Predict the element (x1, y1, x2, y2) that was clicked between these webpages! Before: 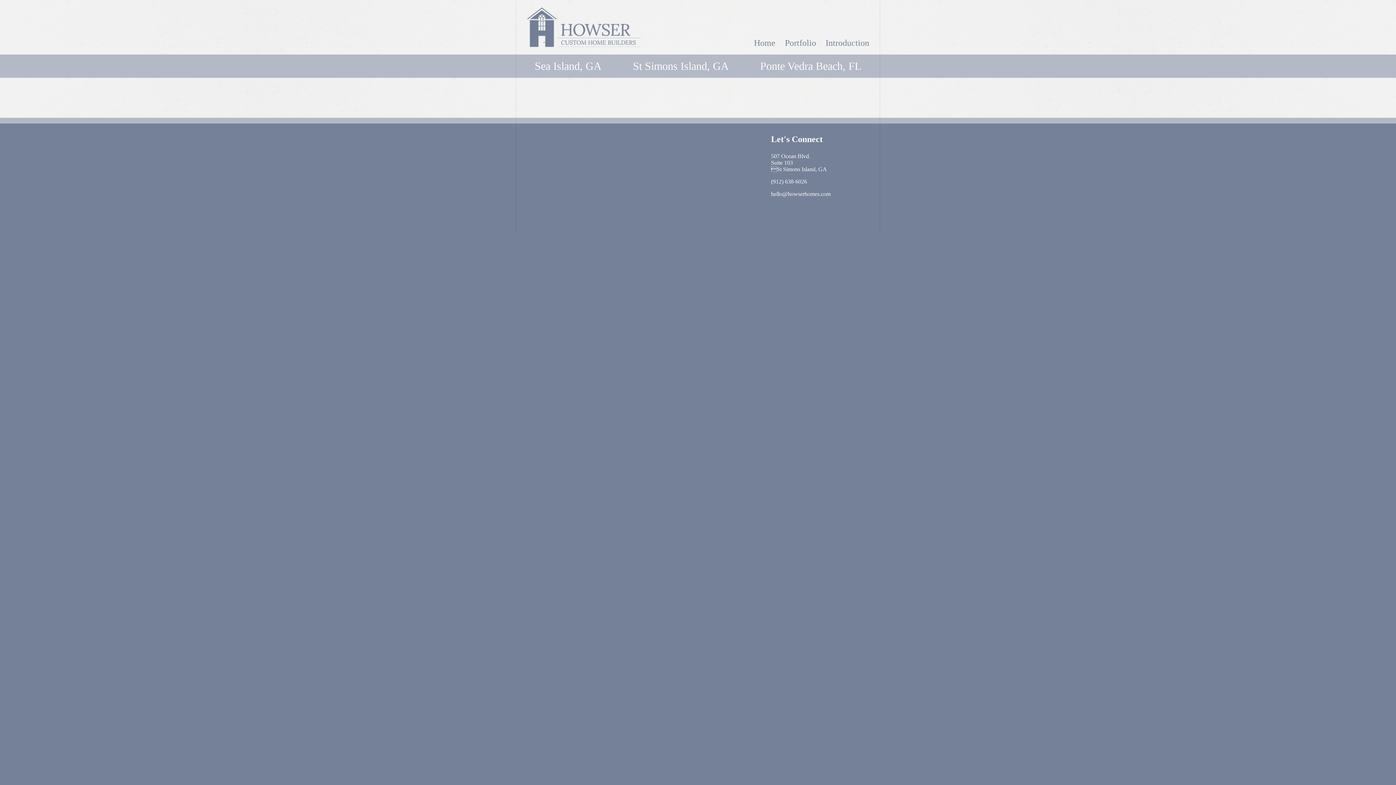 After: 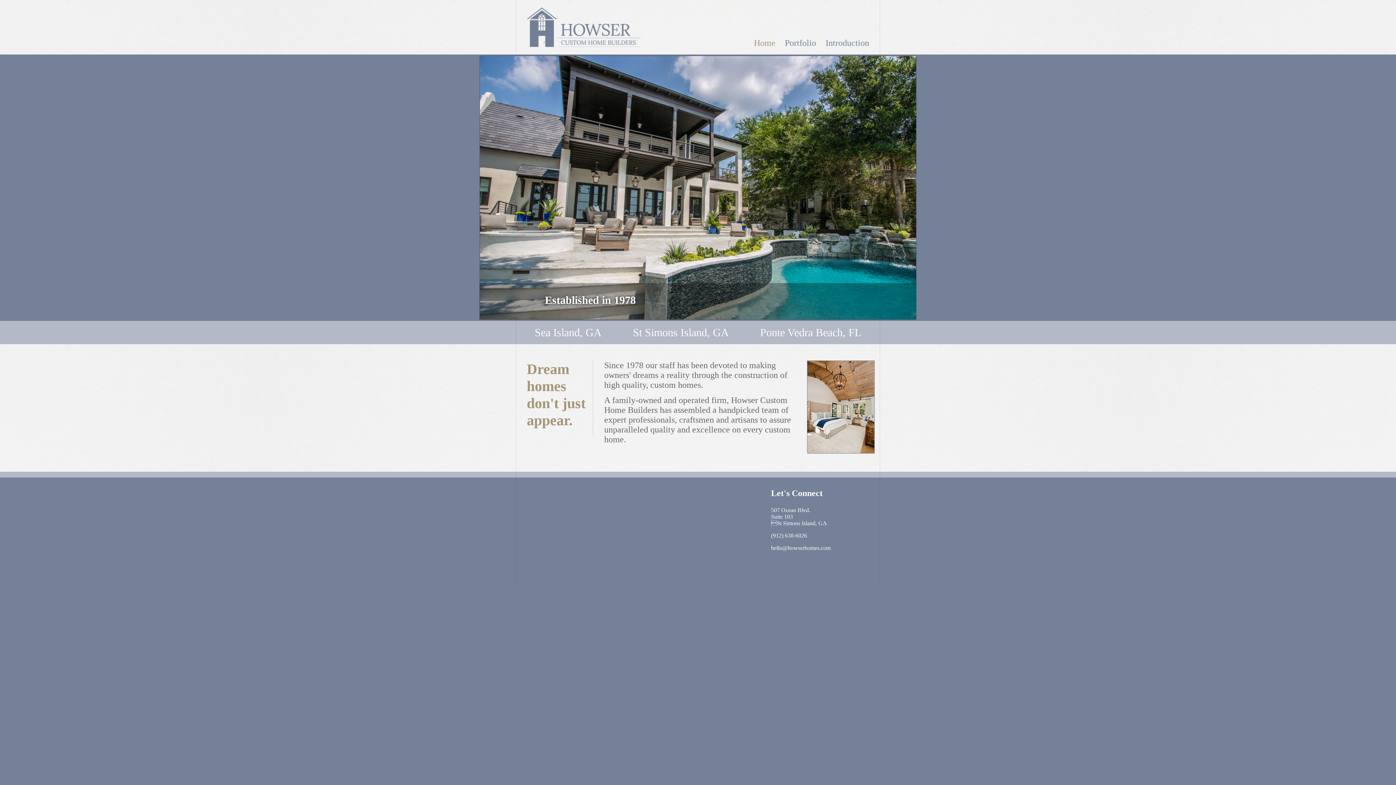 Action: bbox: (526, 42, 640, 48)